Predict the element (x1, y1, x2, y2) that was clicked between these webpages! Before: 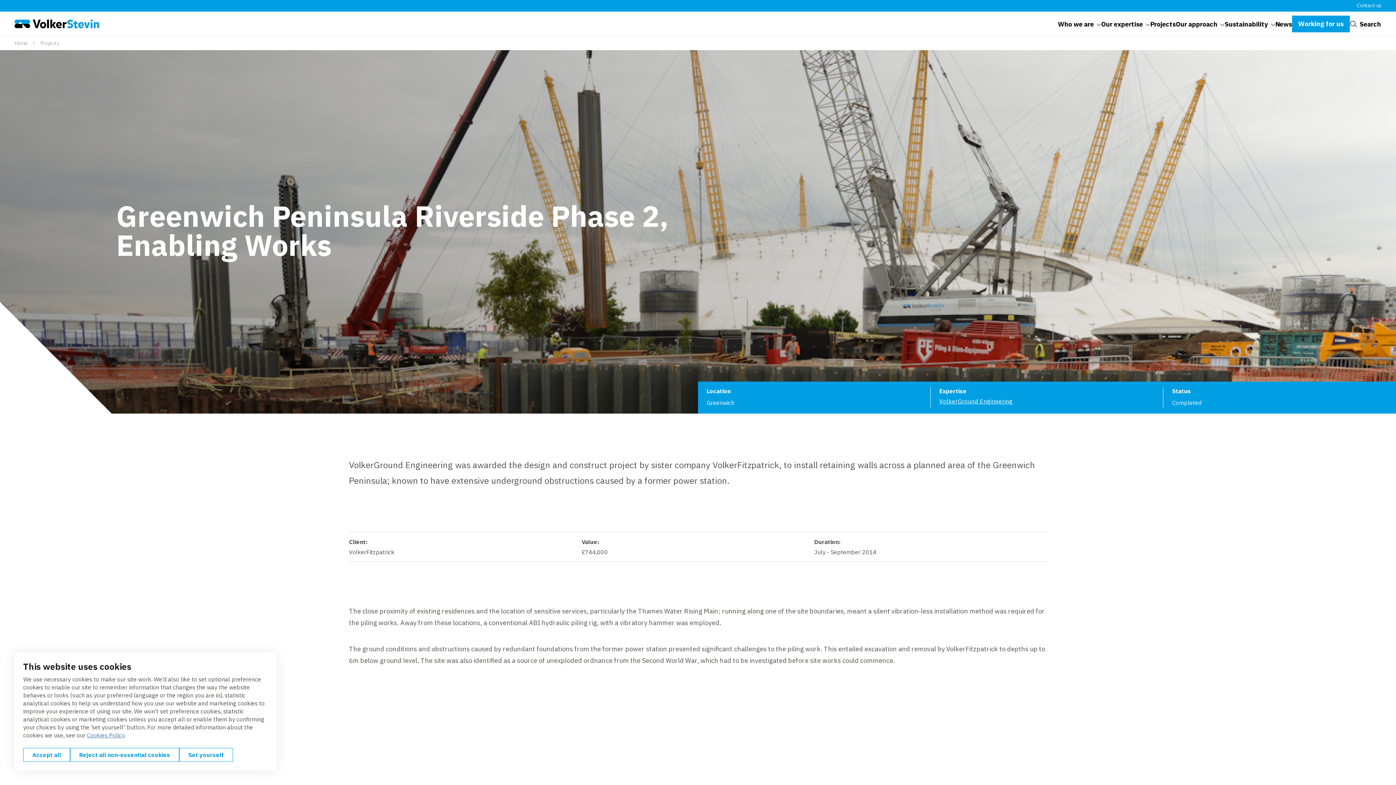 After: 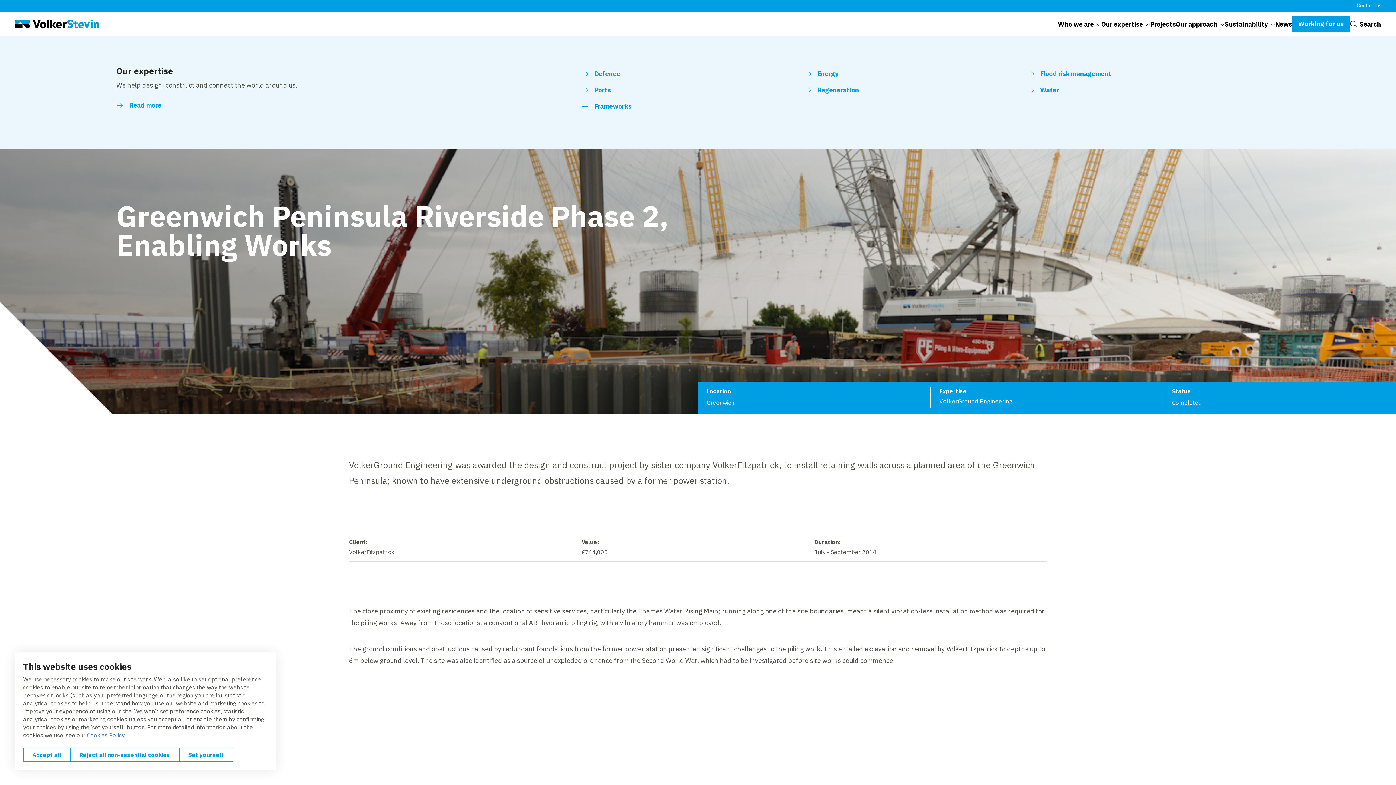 Action: bbox: (1101, 11, 1150, 36) label: Our expertise